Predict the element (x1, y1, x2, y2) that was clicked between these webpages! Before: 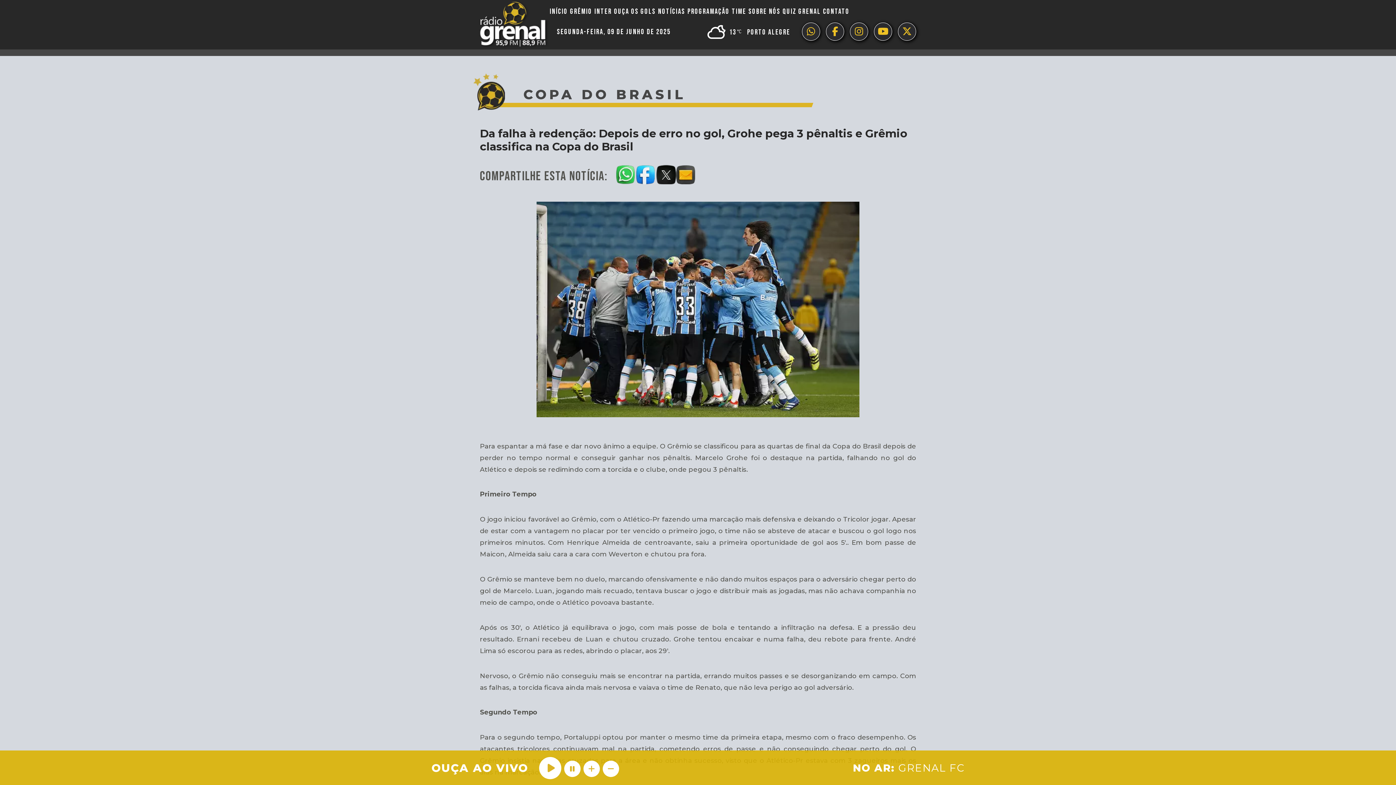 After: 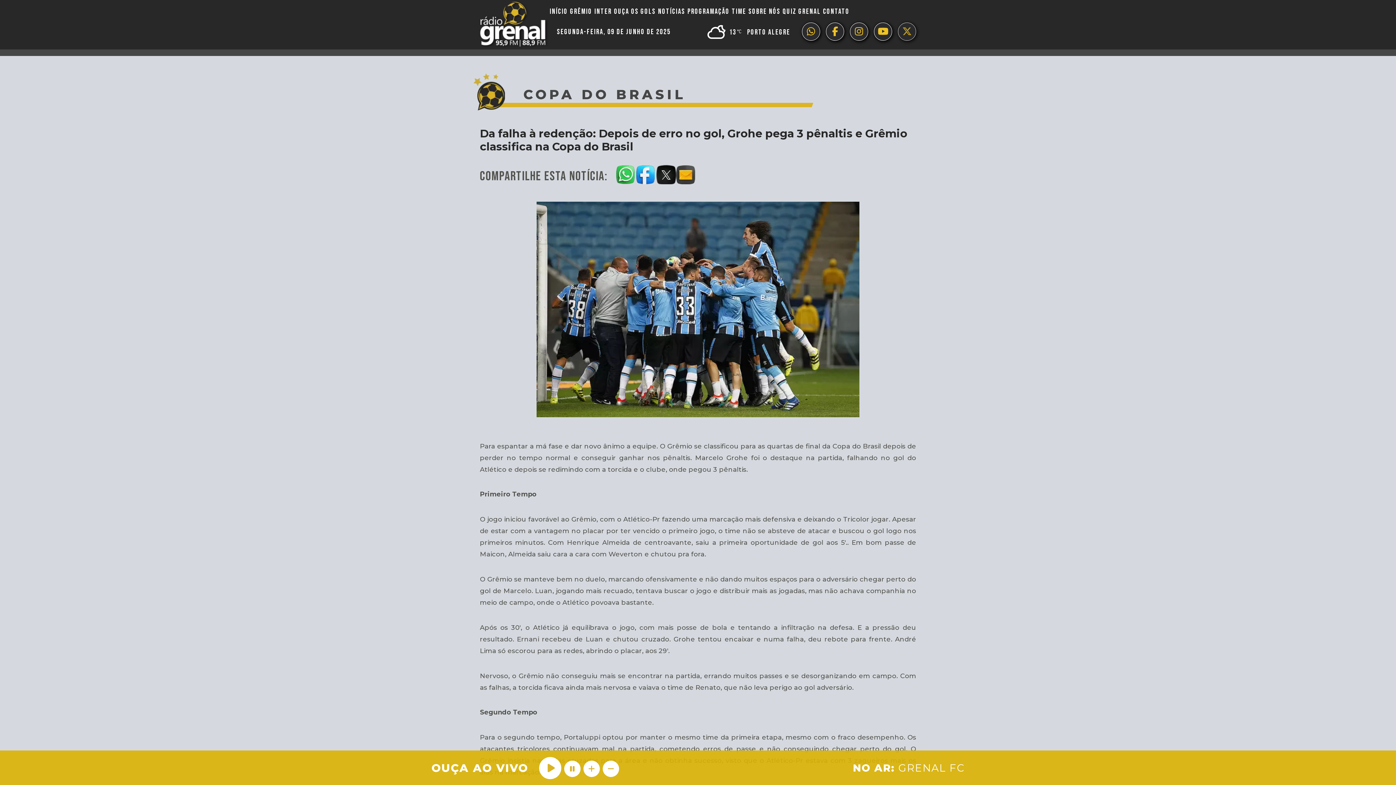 Action: bbox: (898, 22, 916, 40) label: Twitter